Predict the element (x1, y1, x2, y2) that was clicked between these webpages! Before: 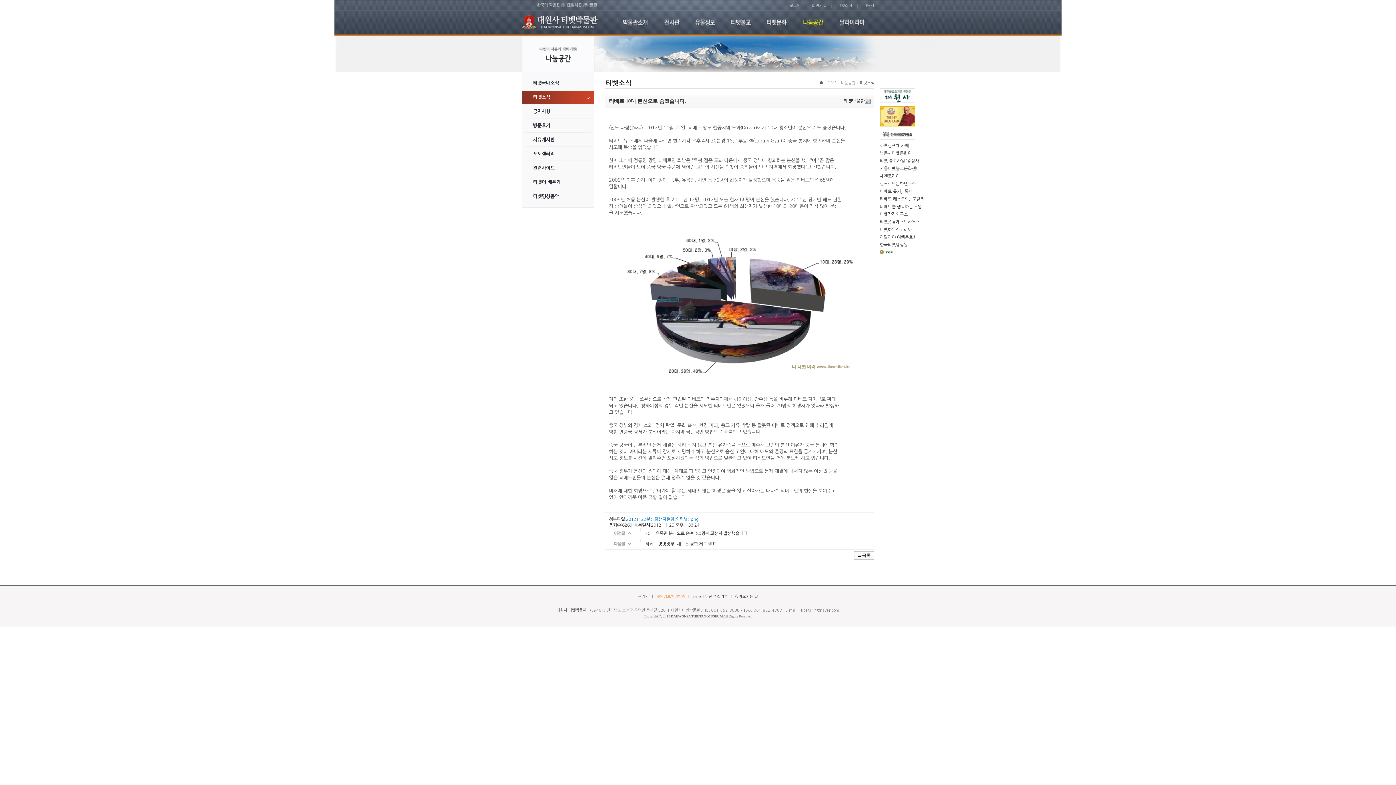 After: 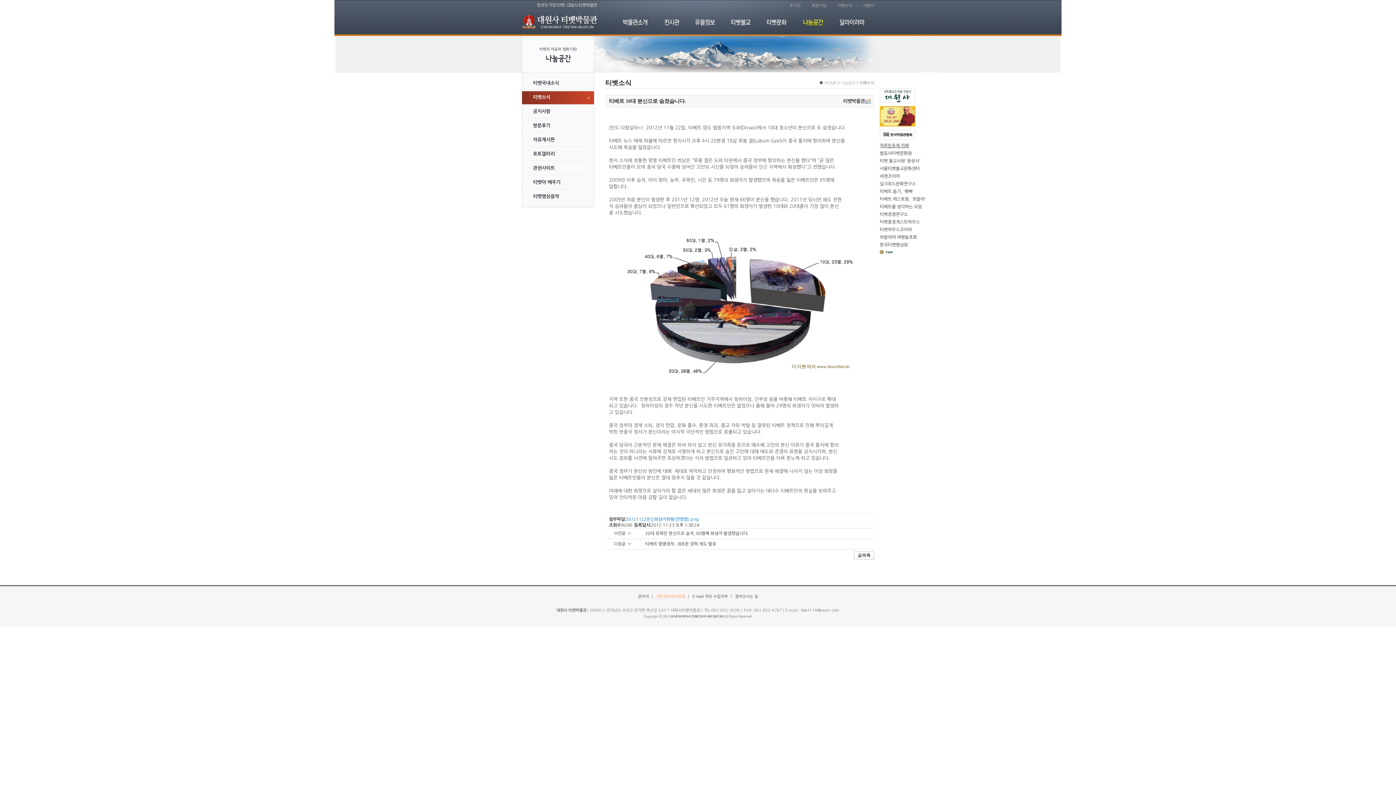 Action: label: 까루린포체 카페 bbox: (880, 143, 909, 148)